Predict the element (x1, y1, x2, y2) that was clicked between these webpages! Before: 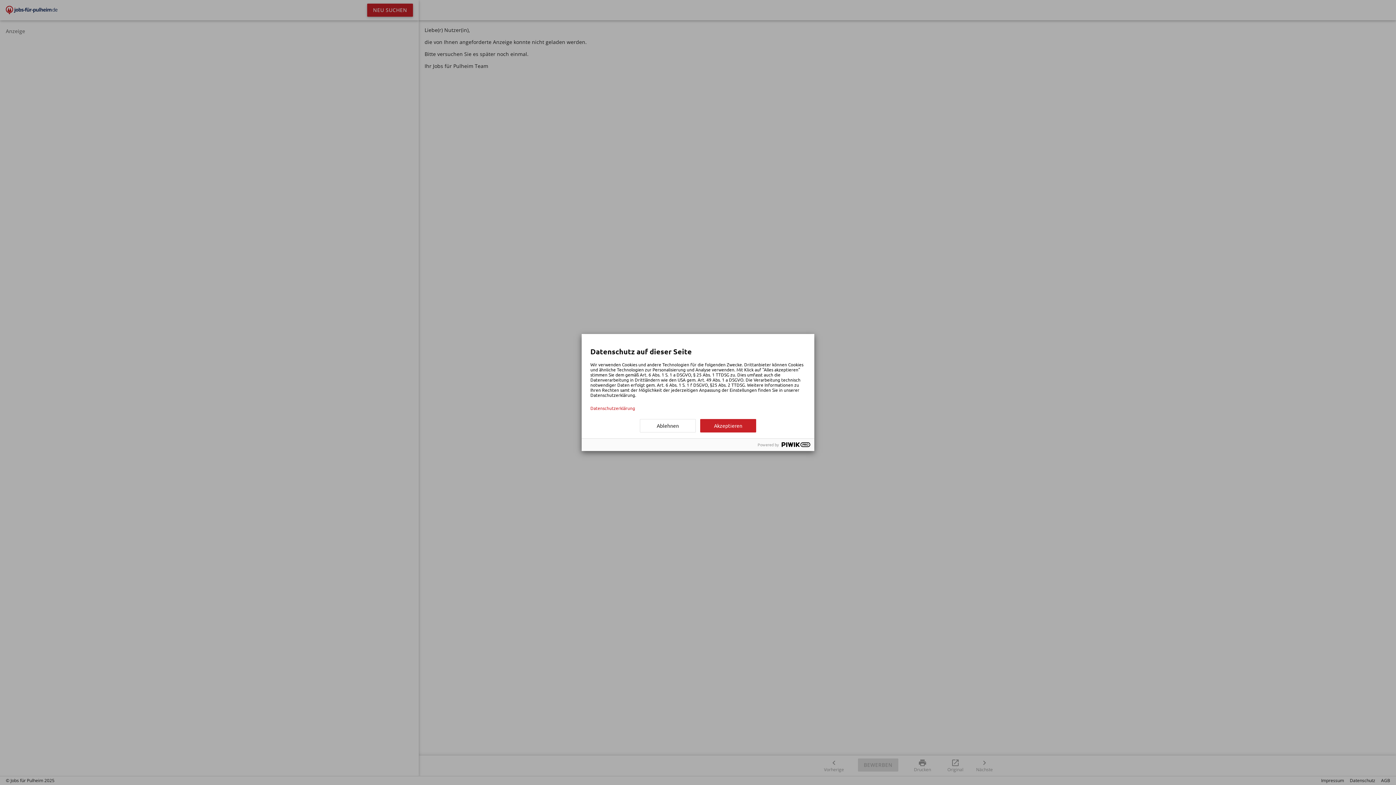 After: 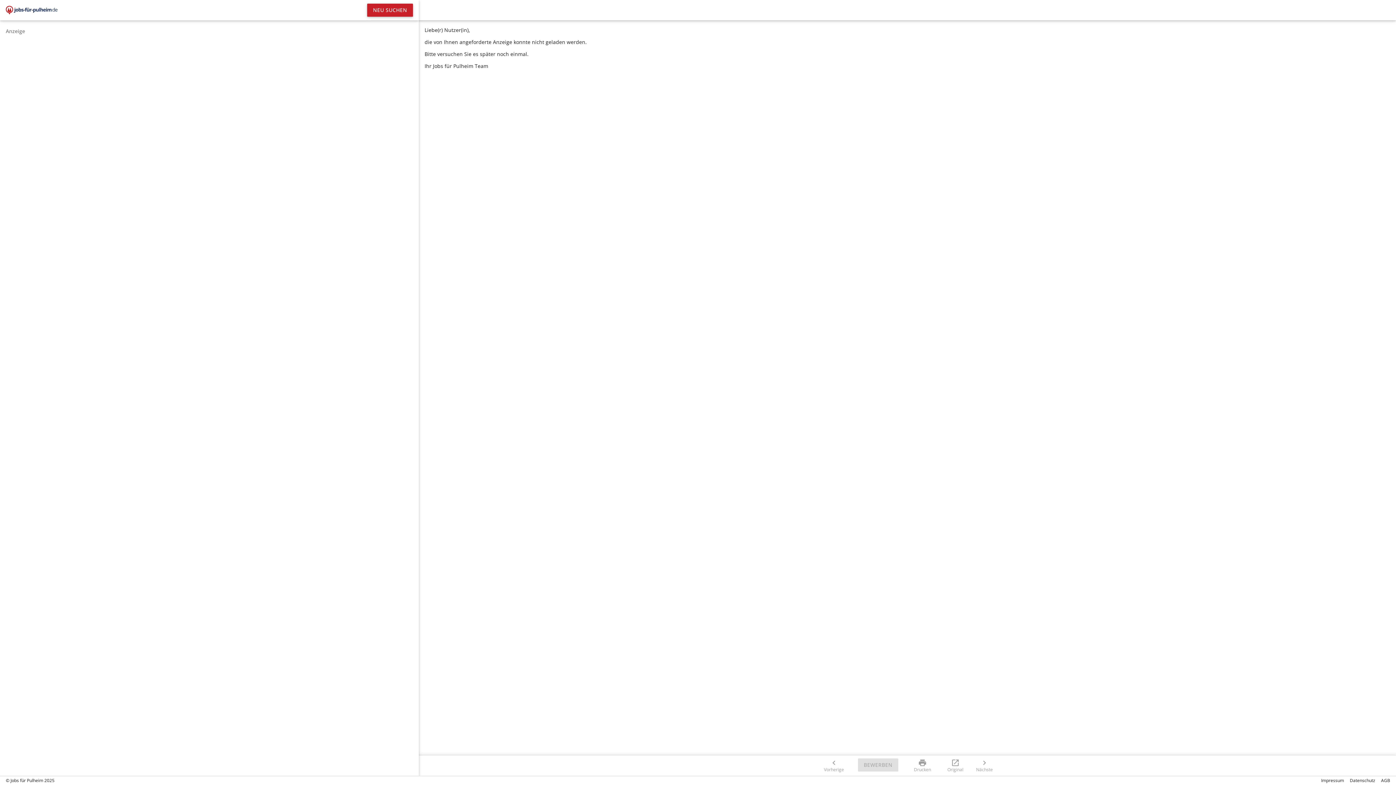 Action: bbox: (640, 419, 696, 432) label: Ablehnen